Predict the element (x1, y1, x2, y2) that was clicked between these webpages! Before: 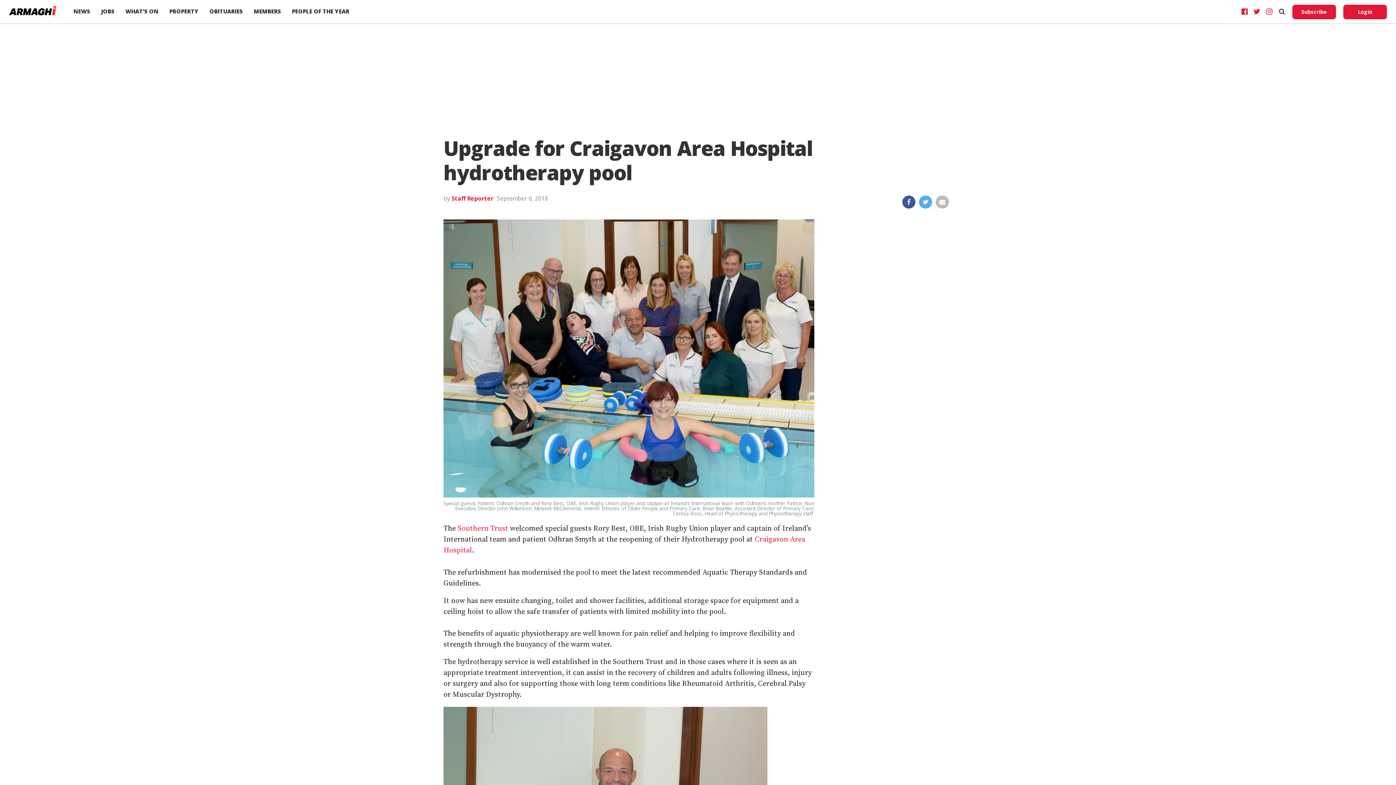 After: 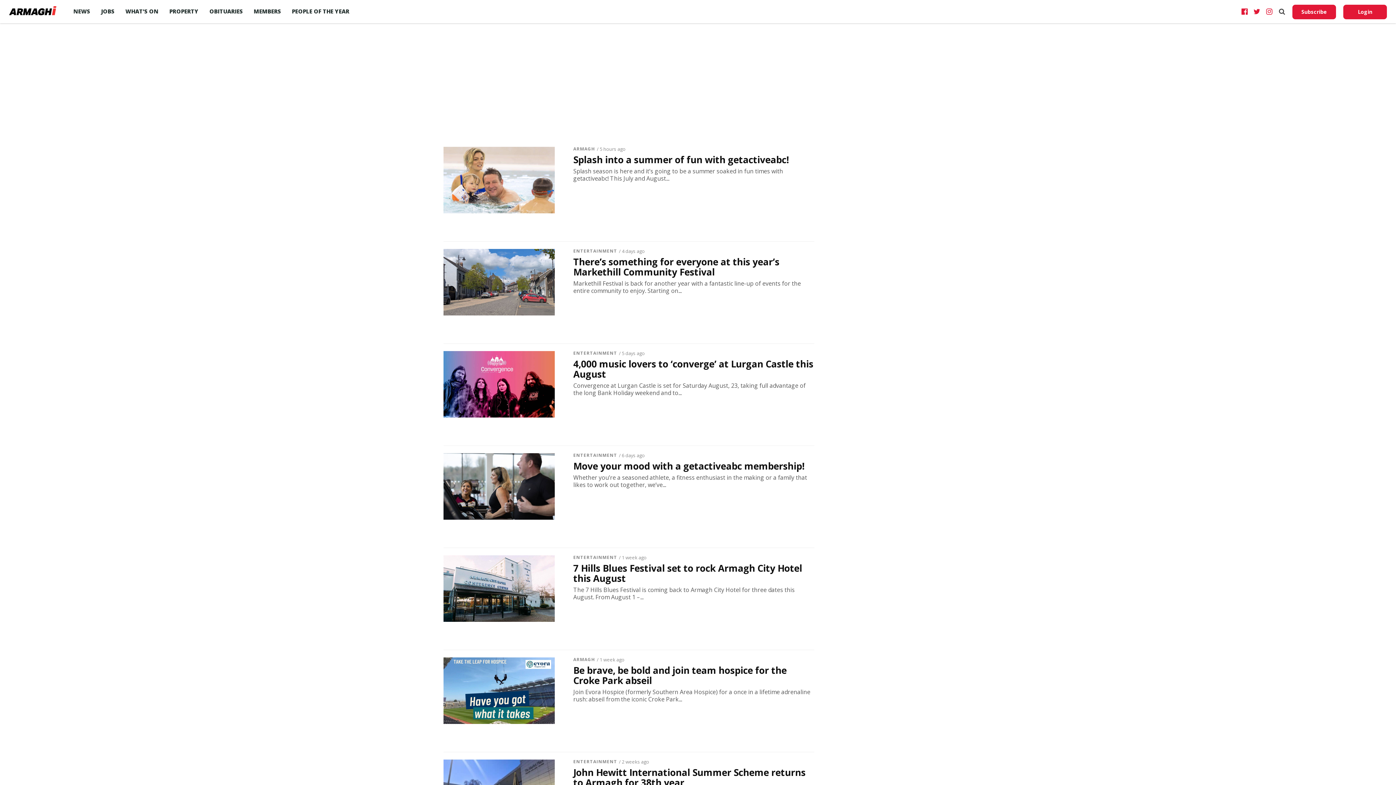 Action: bbox: (120, 0, 164, 22) label: WHAT’S ON